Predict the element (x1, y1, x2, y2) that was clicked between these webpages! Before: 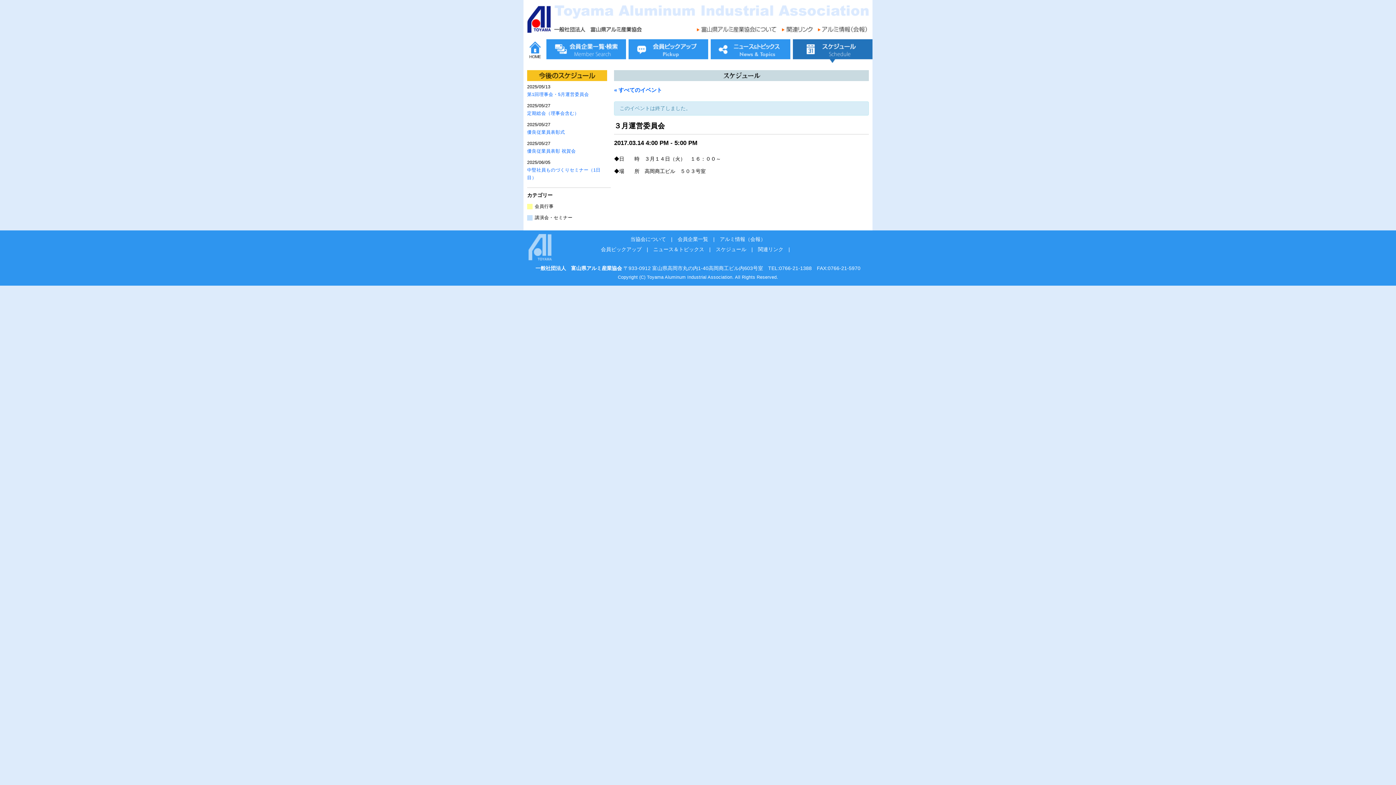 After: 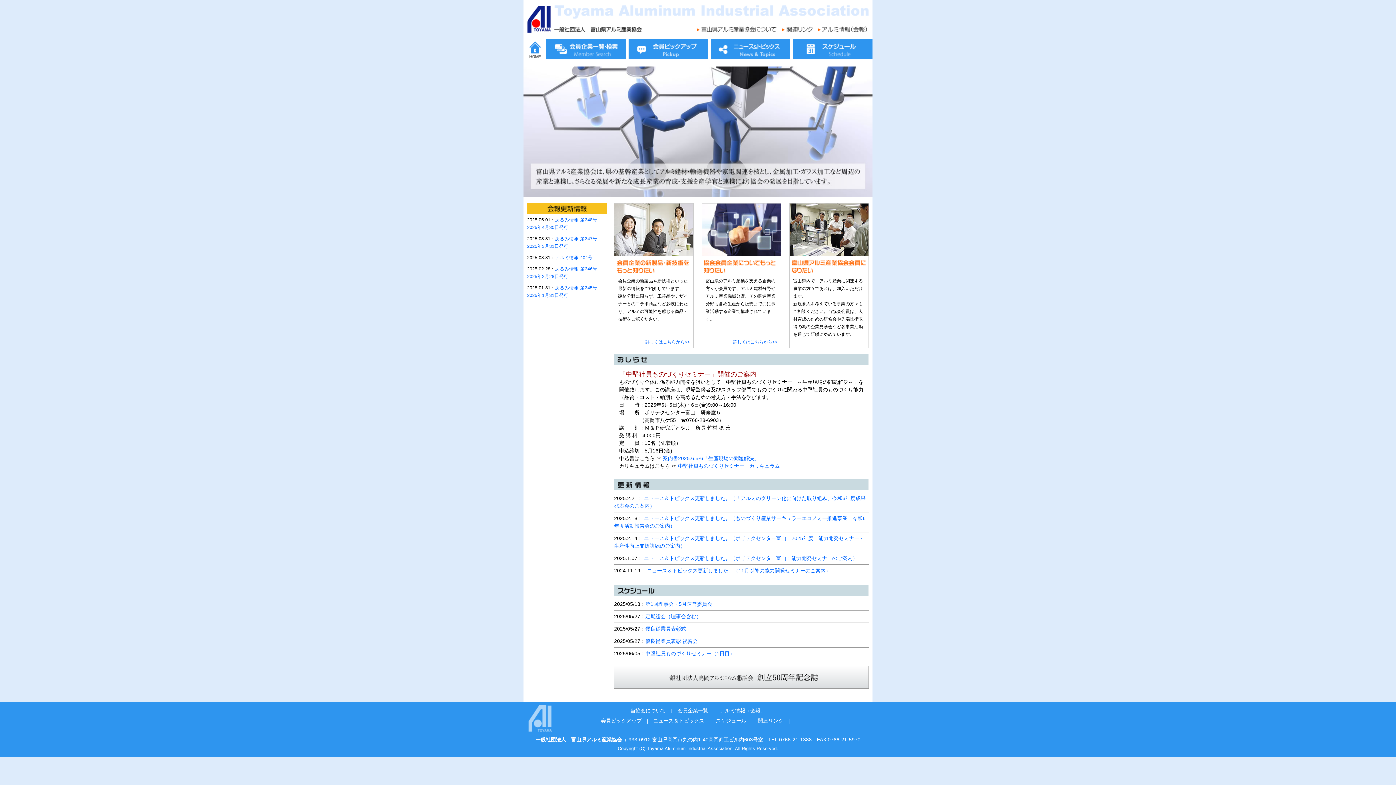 Action: bbox: (528, 54, 544, 60)